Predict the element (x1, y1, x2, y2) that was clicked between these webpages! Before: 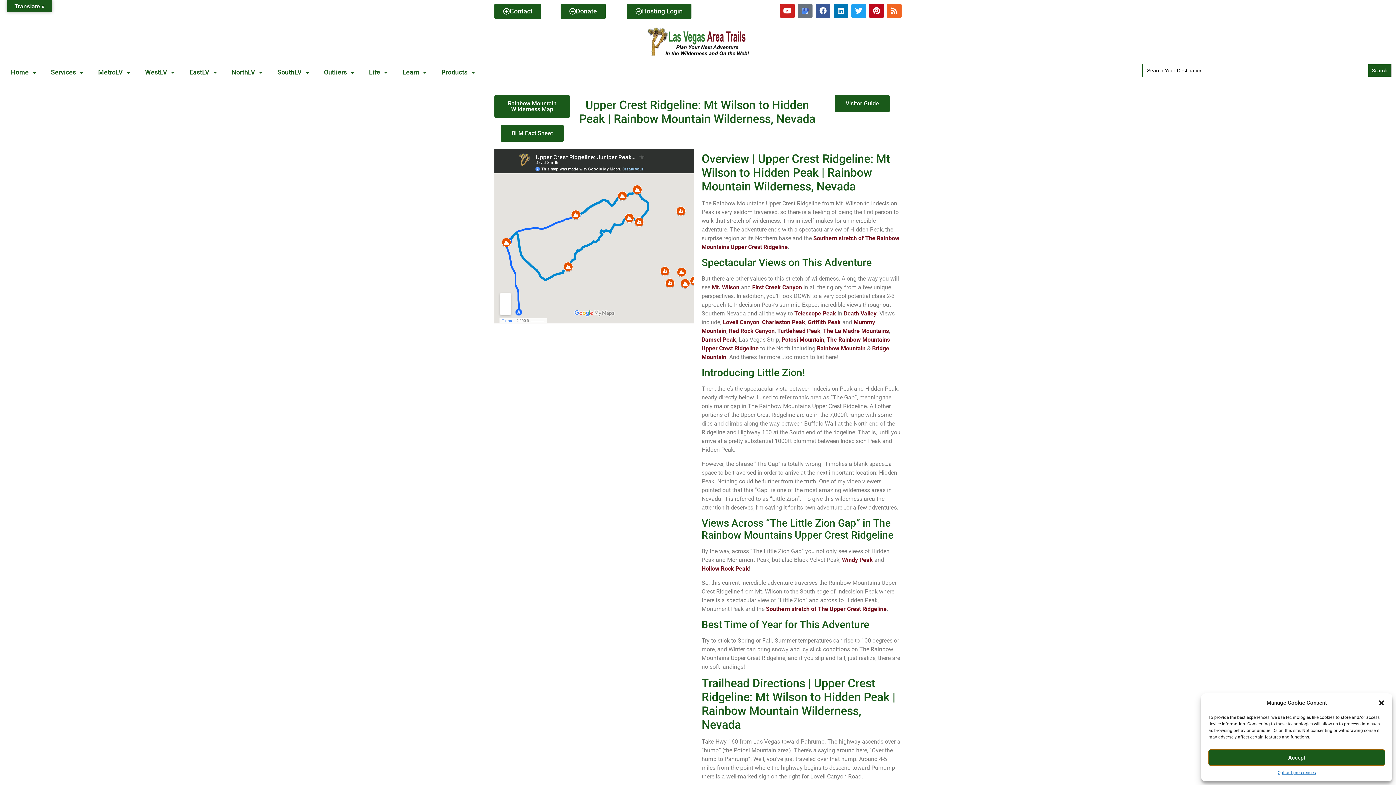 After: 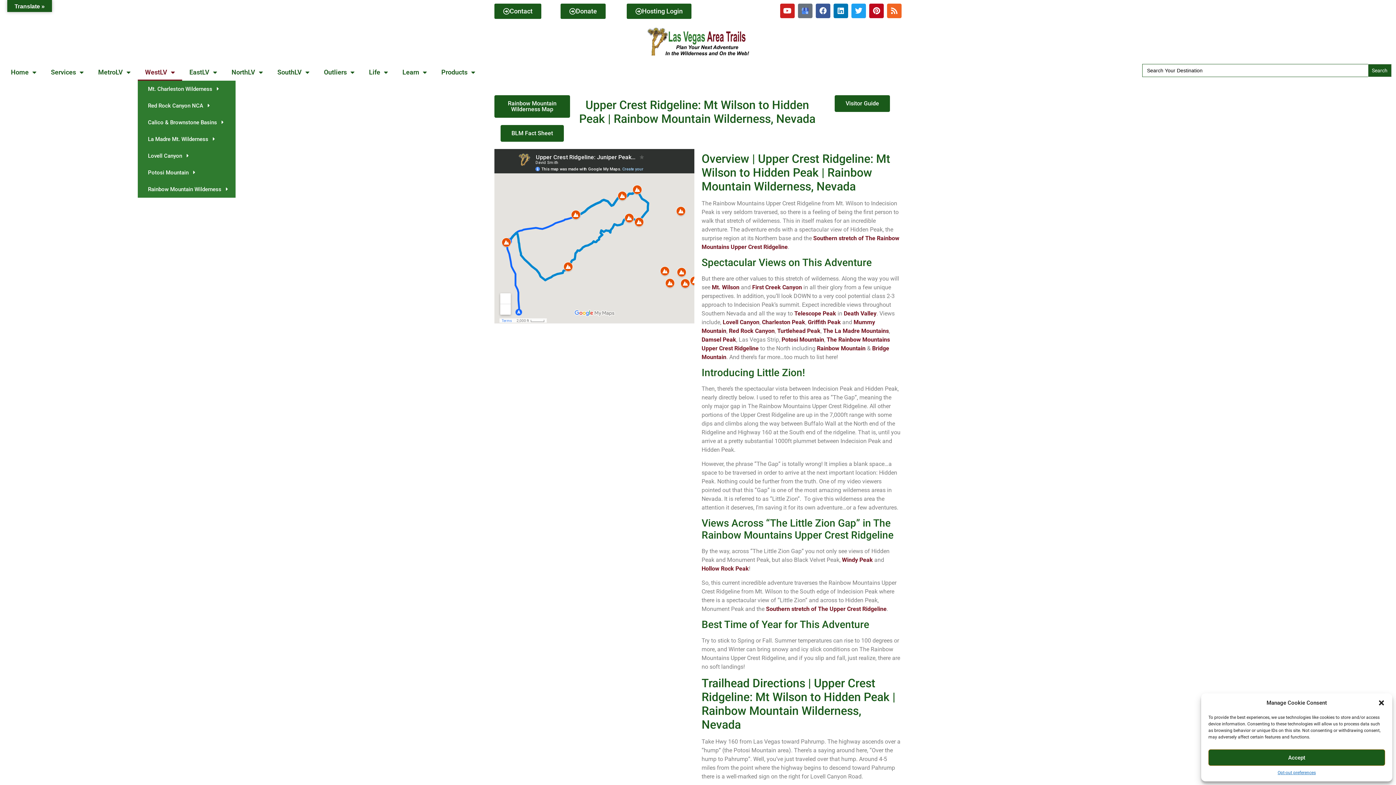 Action: bbox: (137, 63, 182, 80) label: WestLV